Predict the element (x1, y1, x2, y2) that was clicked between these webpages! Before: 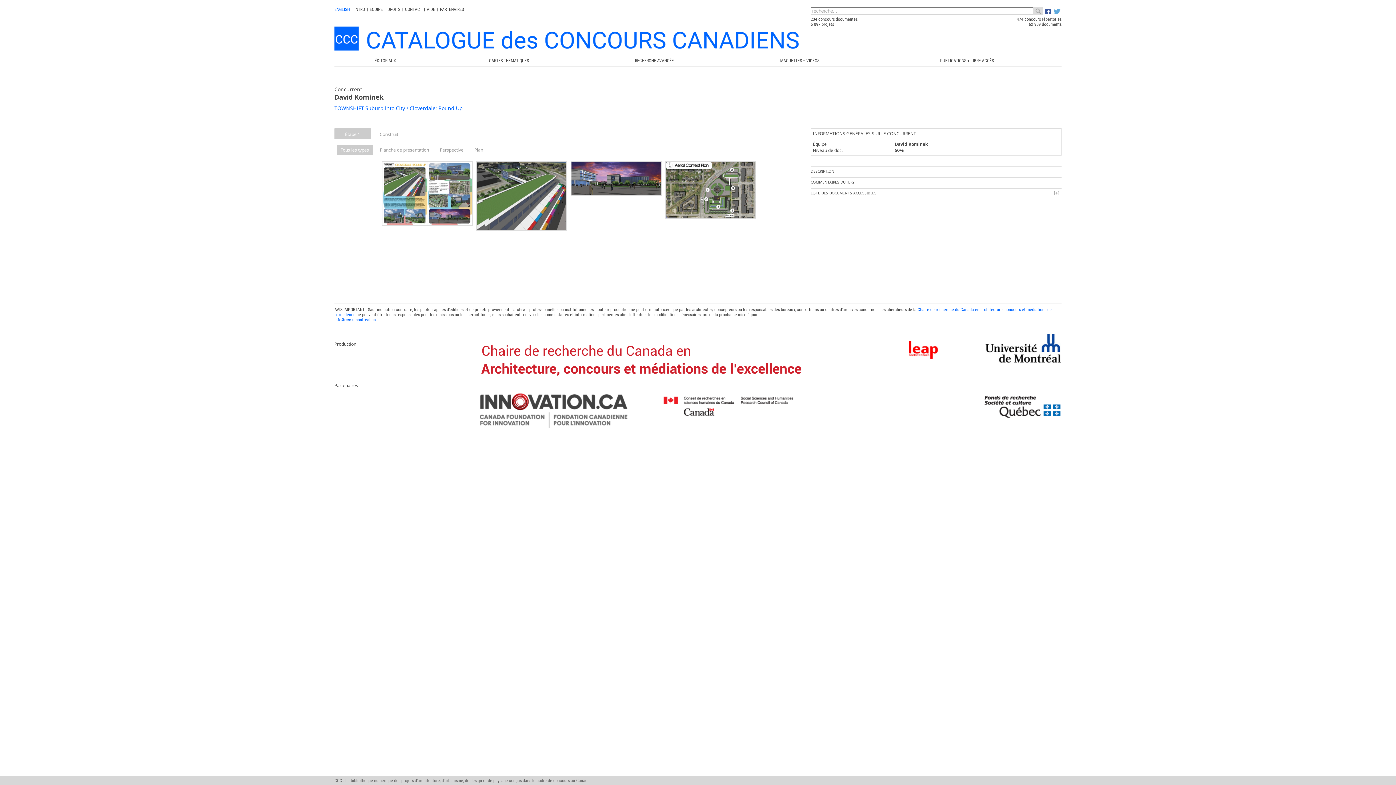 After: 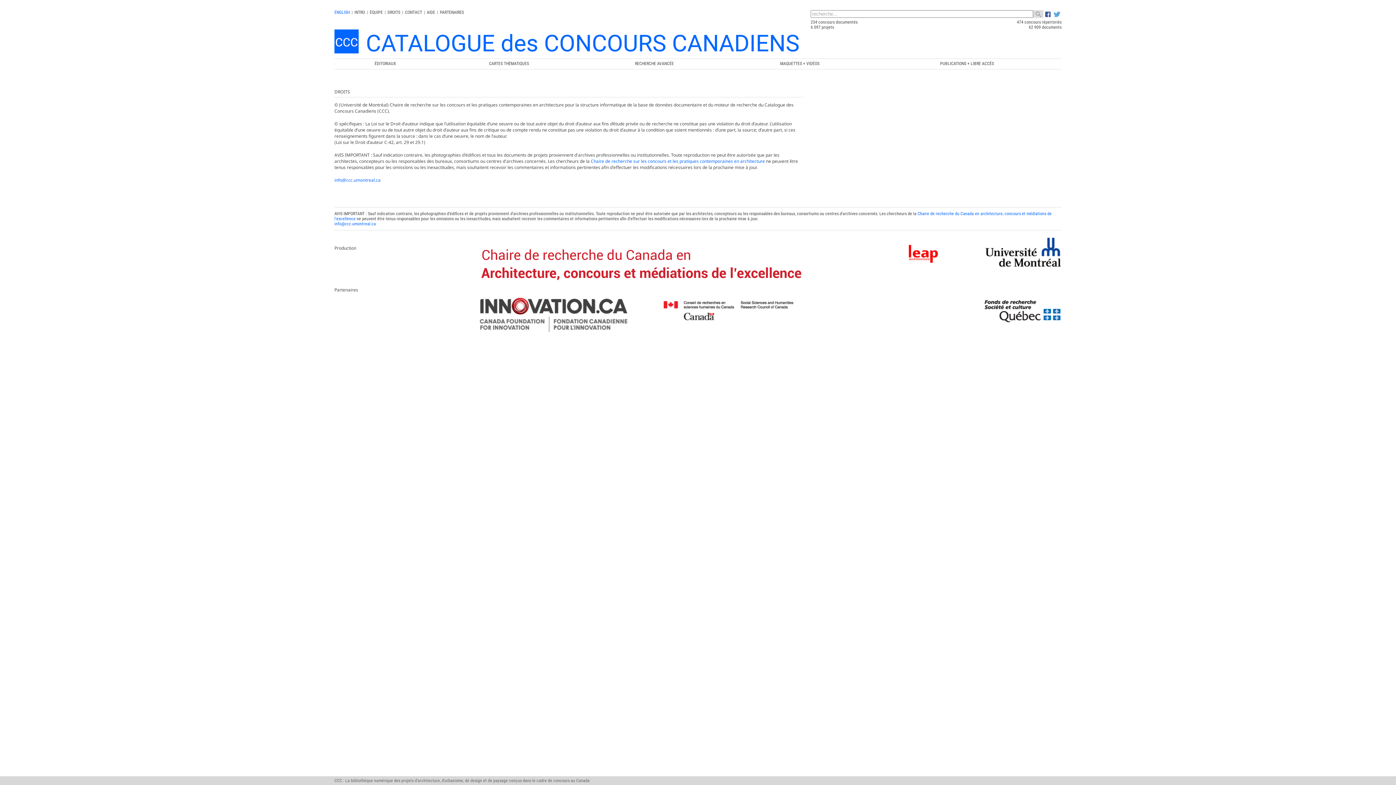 Action: label: DROITS bbox: (387, 6, 400, 12)